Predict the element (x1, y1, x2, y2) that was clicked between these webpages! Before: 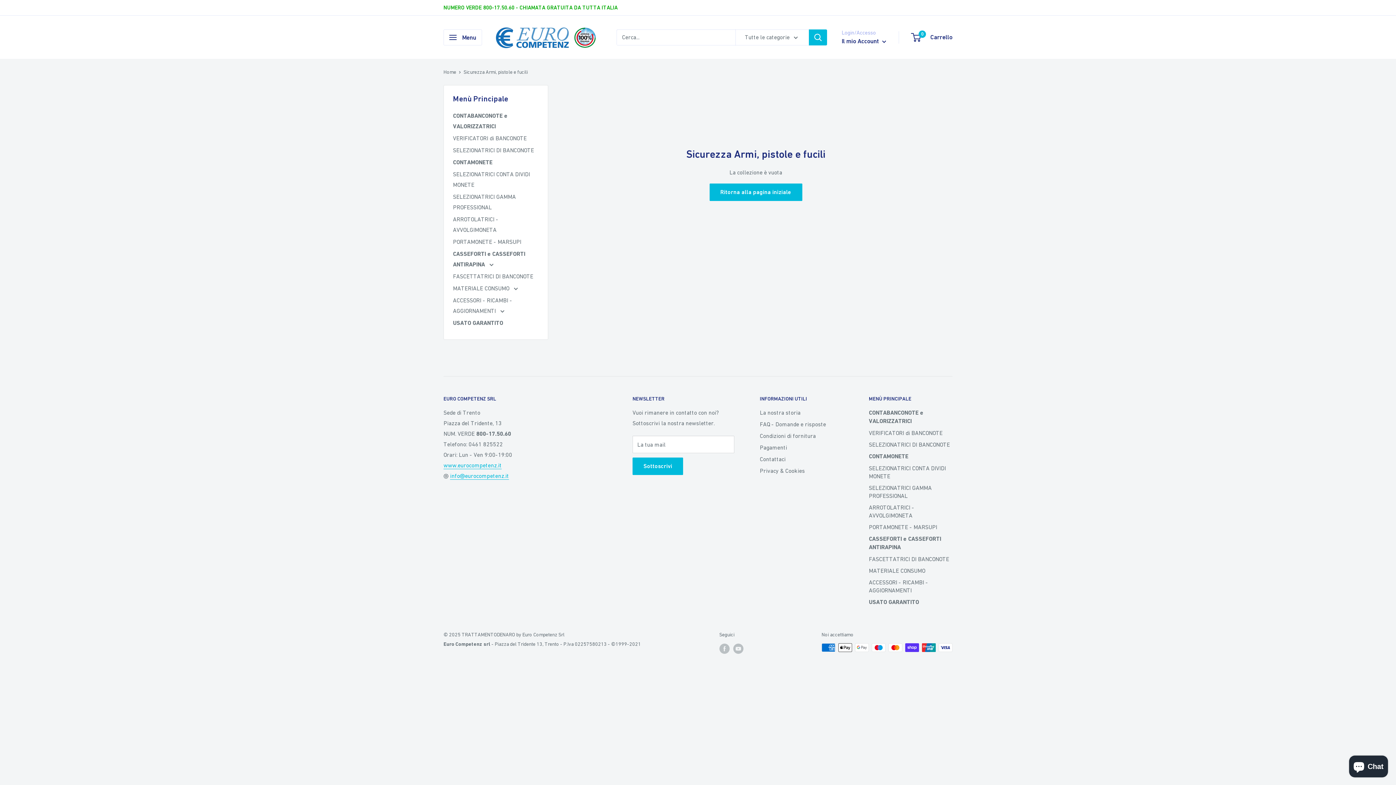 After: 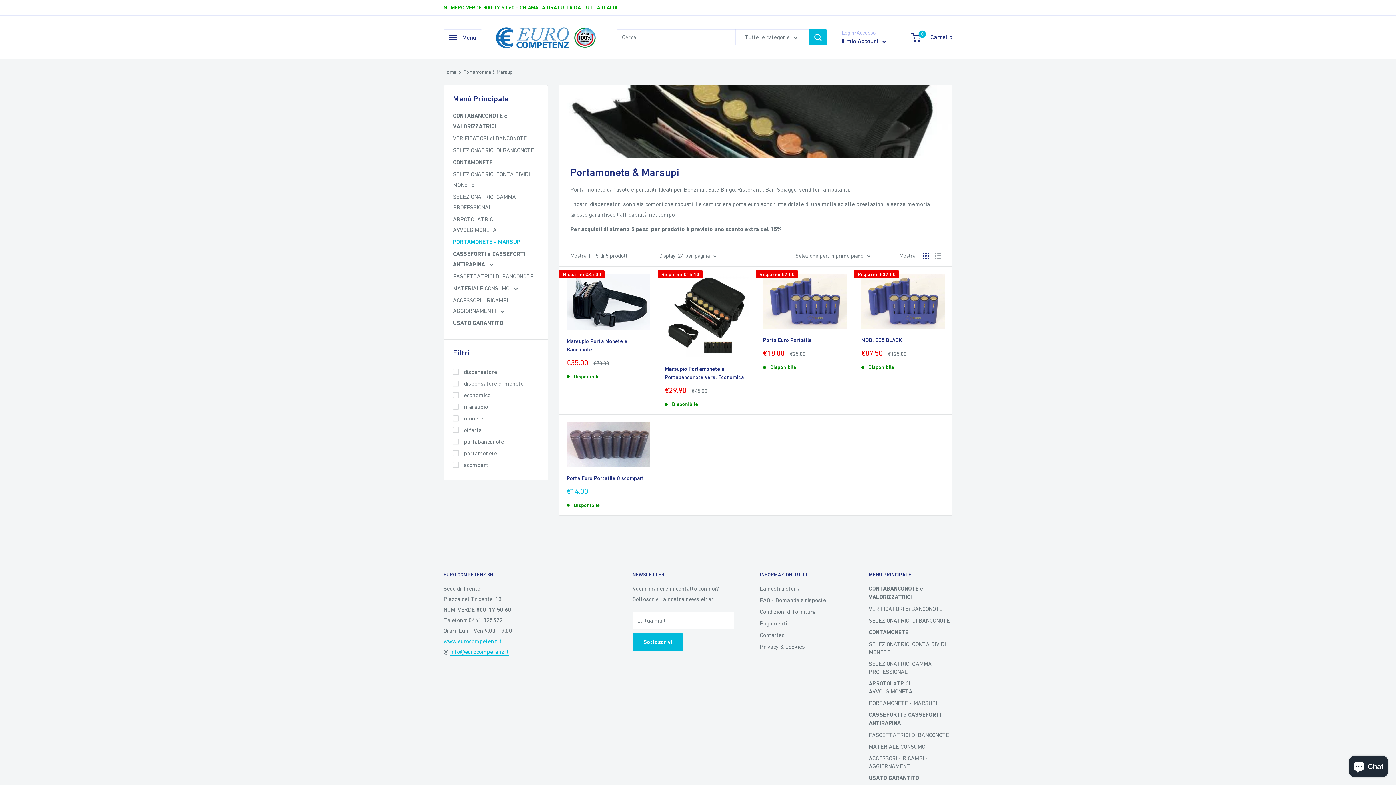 Action: bbox: (869, 521, 952, 533) label: PORTAMONETE - MARSUPI